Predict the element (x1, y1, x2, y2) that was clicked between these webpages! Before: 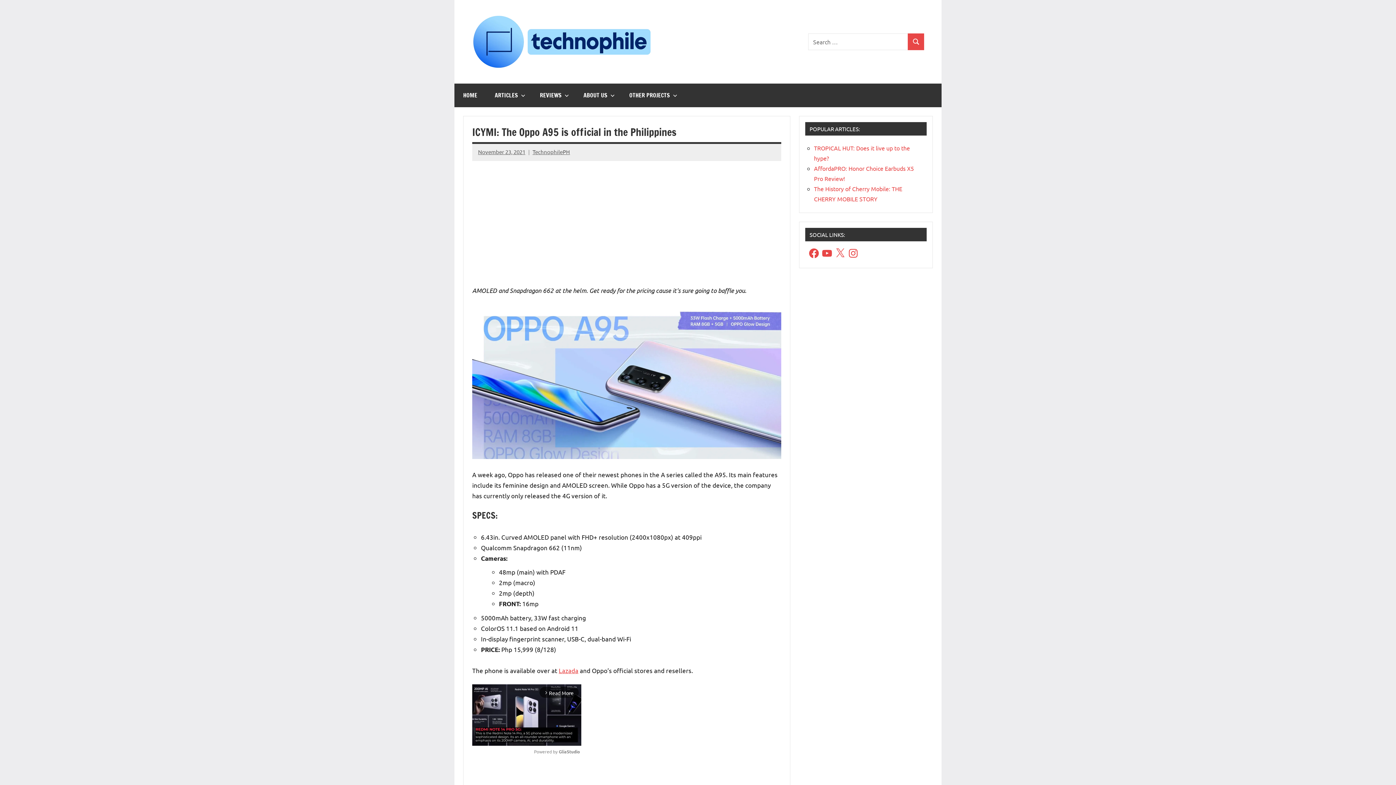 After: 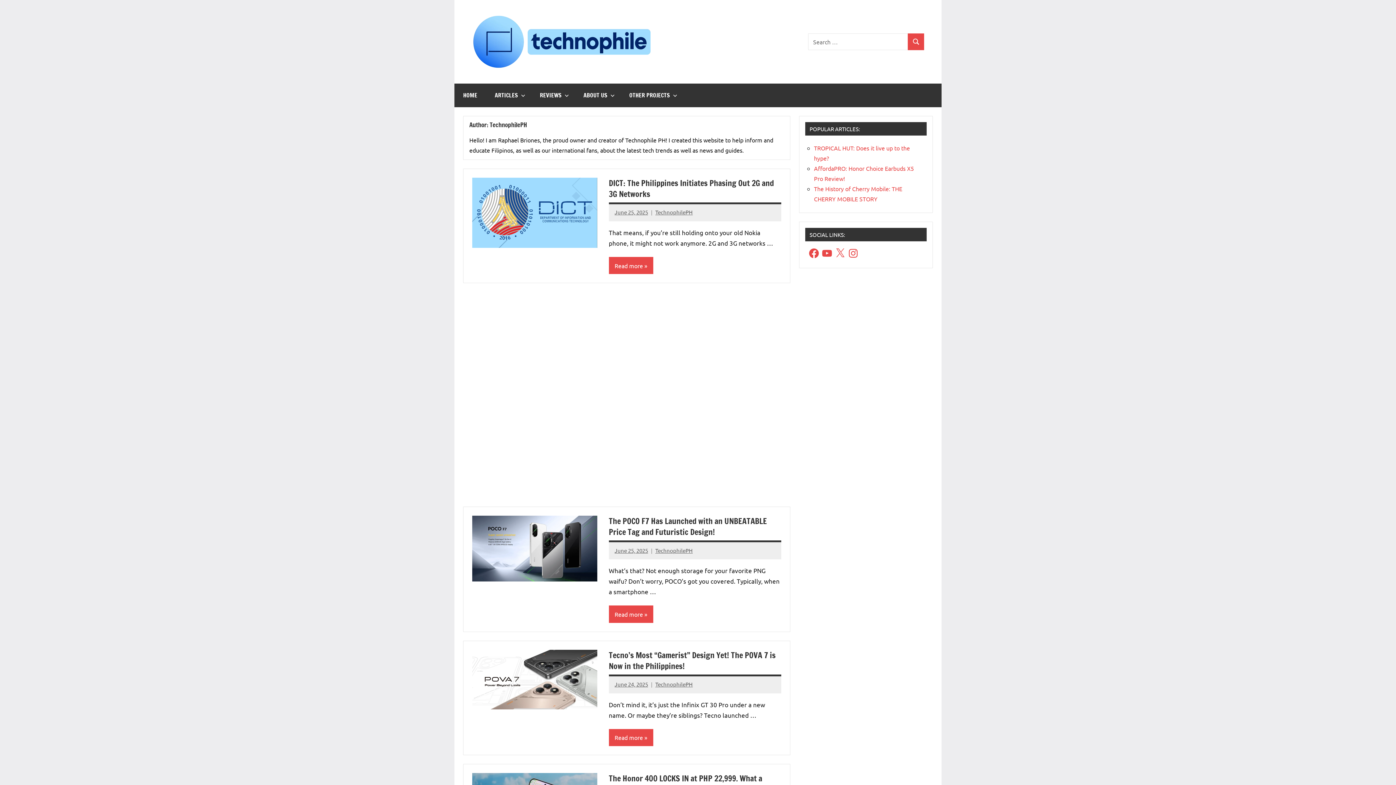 Action: bbox: (532, 148, 570, 155) label: TechnophilePH